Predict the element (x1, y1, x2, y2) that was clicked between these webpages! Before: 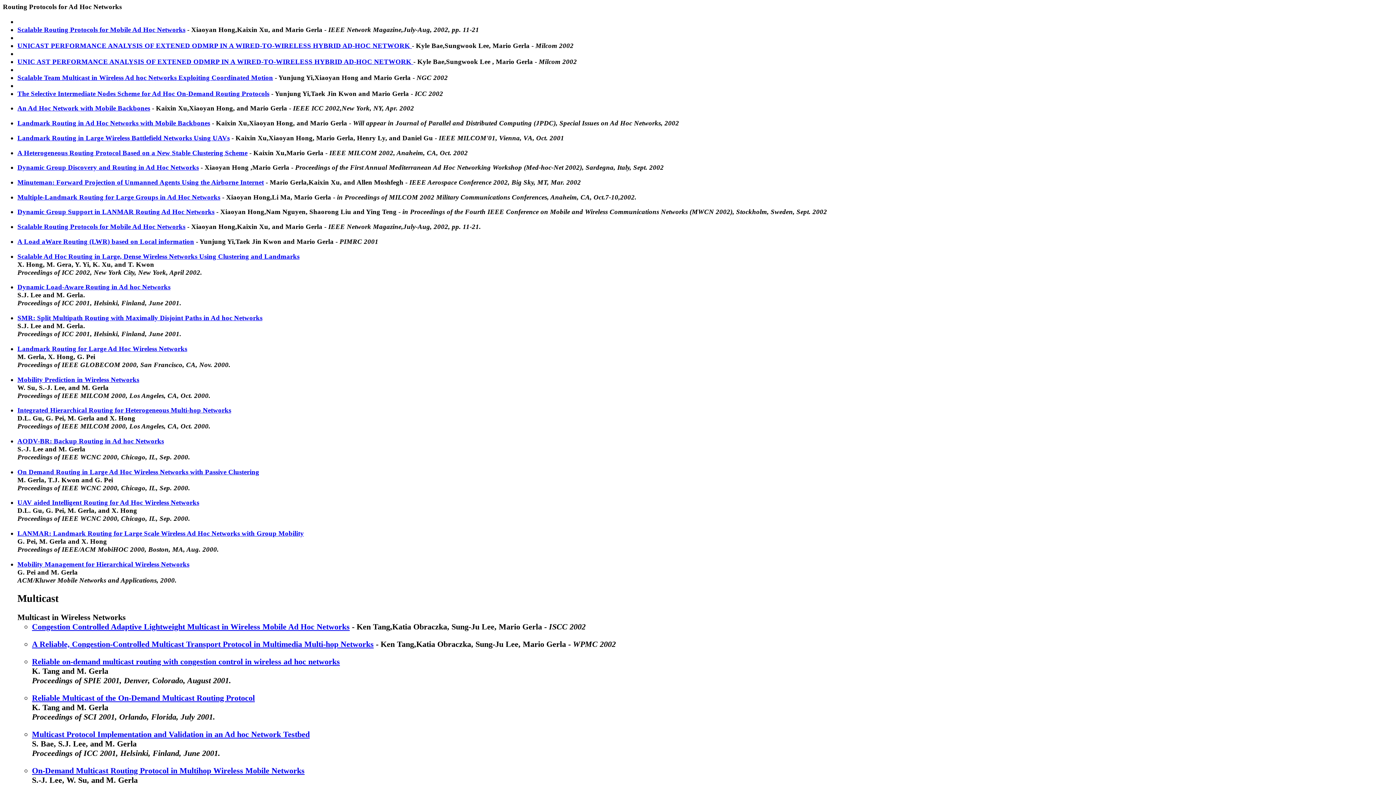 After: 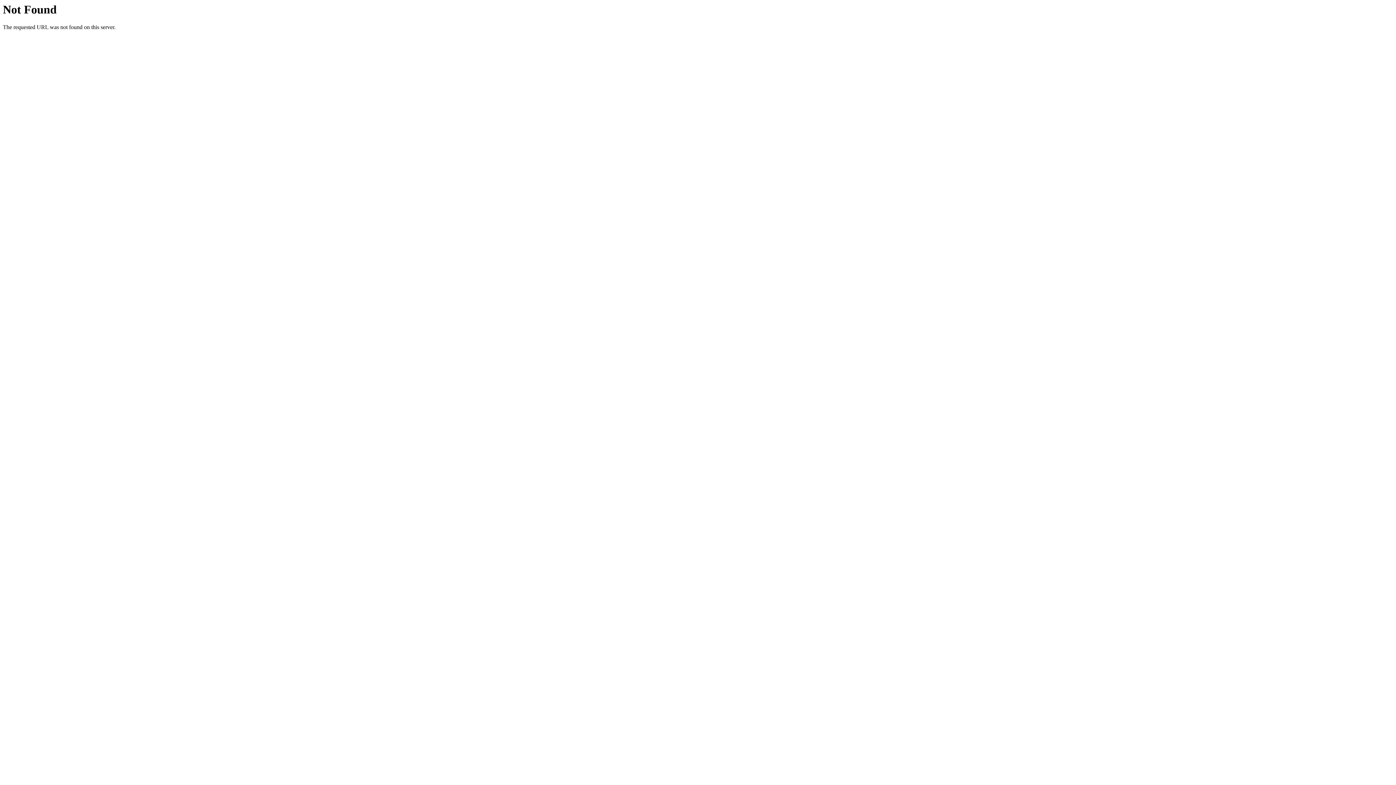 Action: bbox: (17, 252, 299, 260) label: Scalable Ad Hoc Routing in Large, Dense Wireless Networks Using Clustering and Landmarks